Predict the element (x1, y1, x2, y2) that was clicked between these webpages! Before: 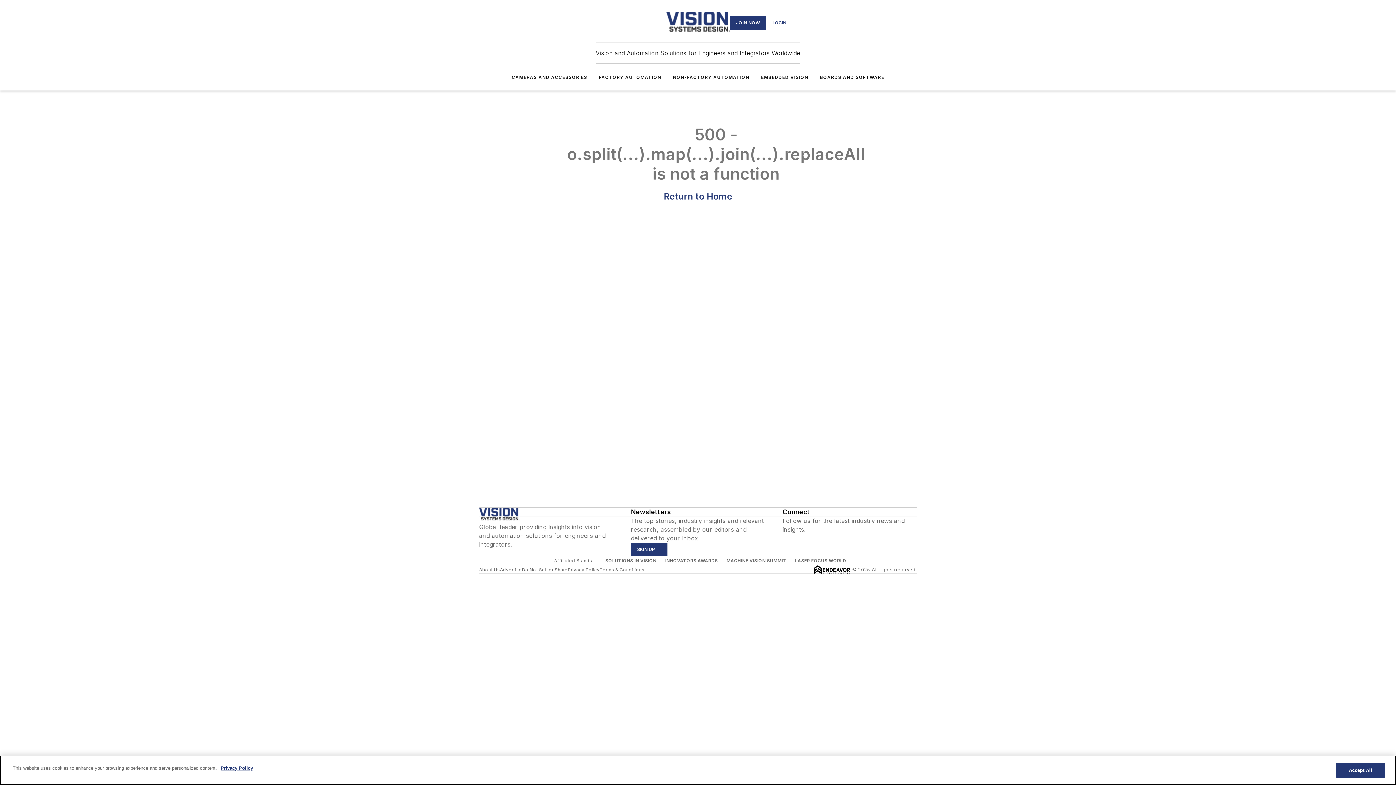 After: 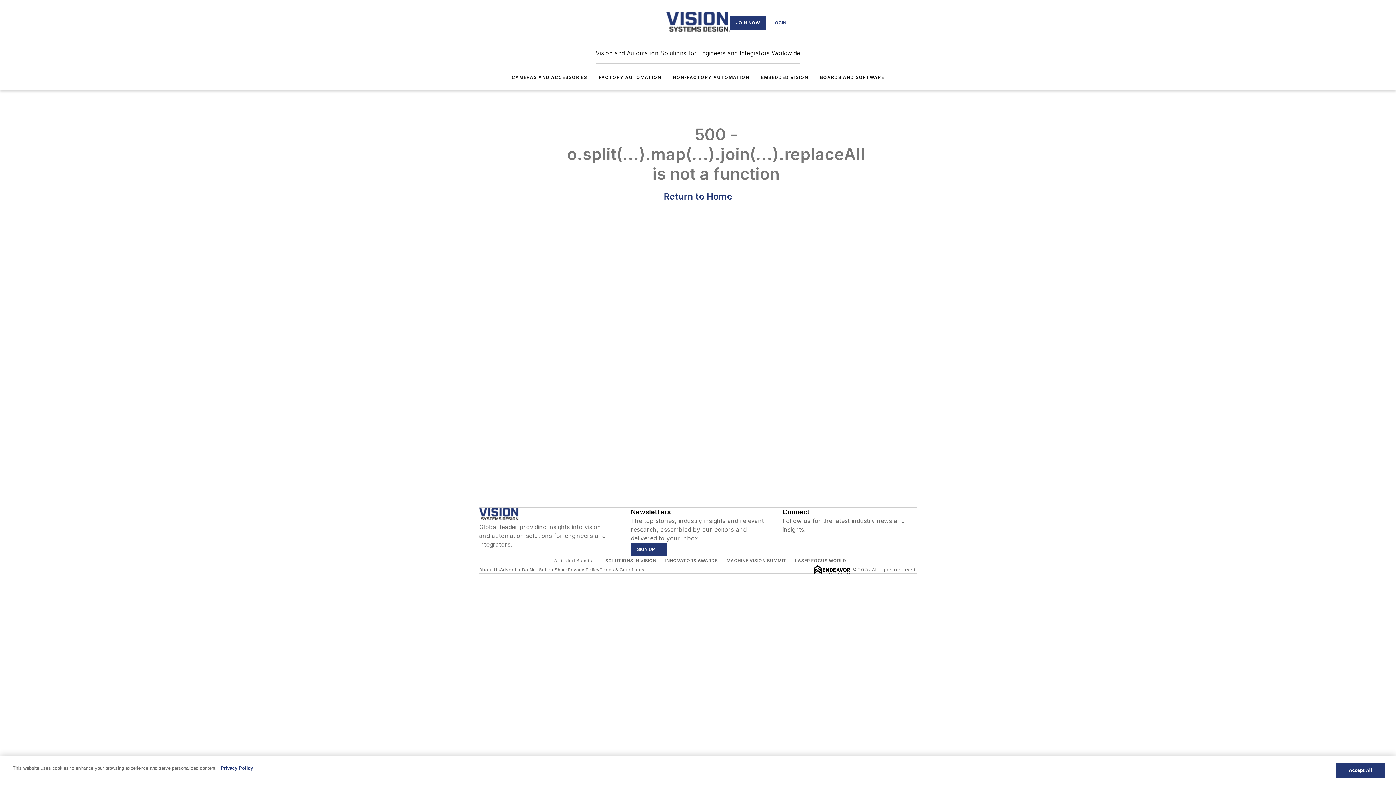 Action: label: https://twitter.com/Vision_Systems bbox: (802, 534, 809, 541)